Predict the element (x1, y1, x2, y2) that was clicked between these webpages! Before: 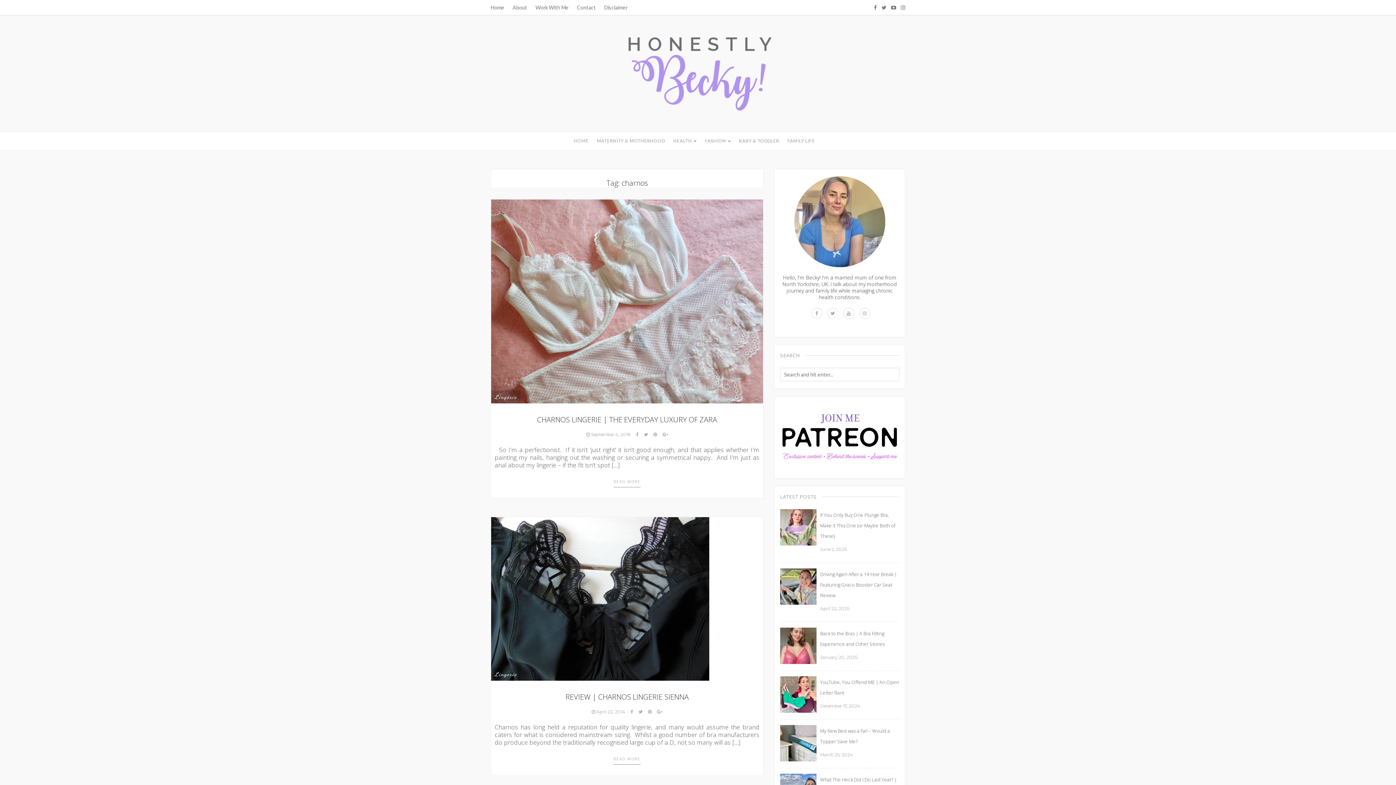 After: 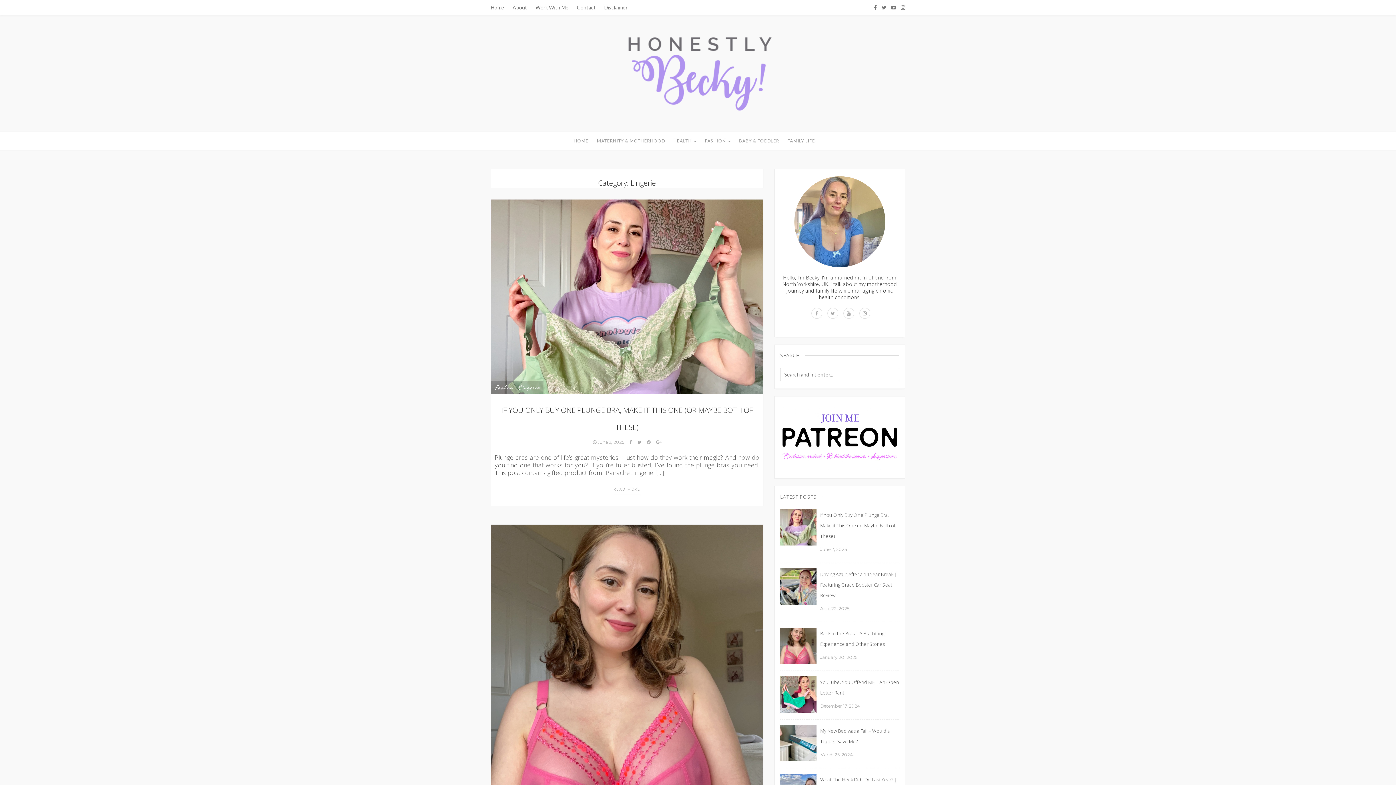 Action: label: Lingerie bbox: (494, 393, 517, 400)